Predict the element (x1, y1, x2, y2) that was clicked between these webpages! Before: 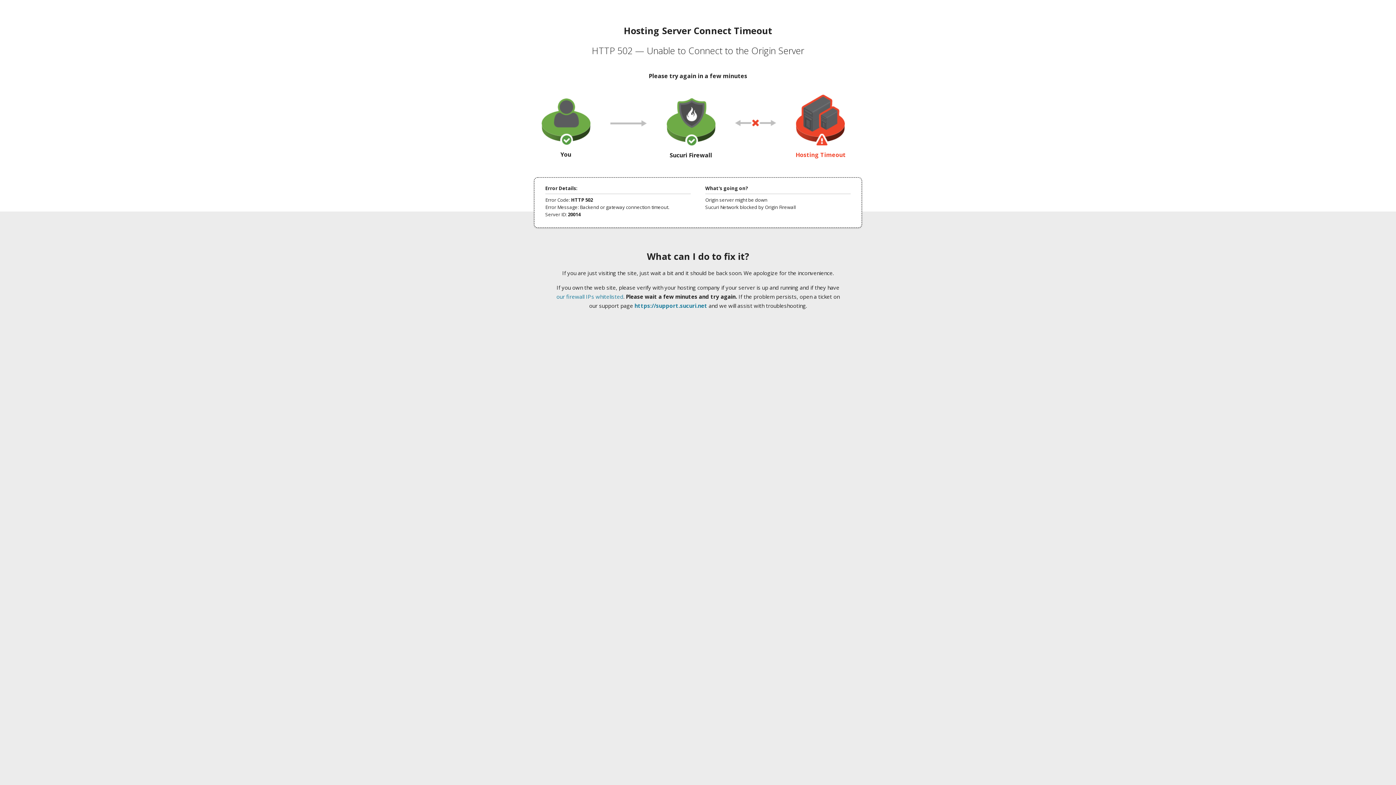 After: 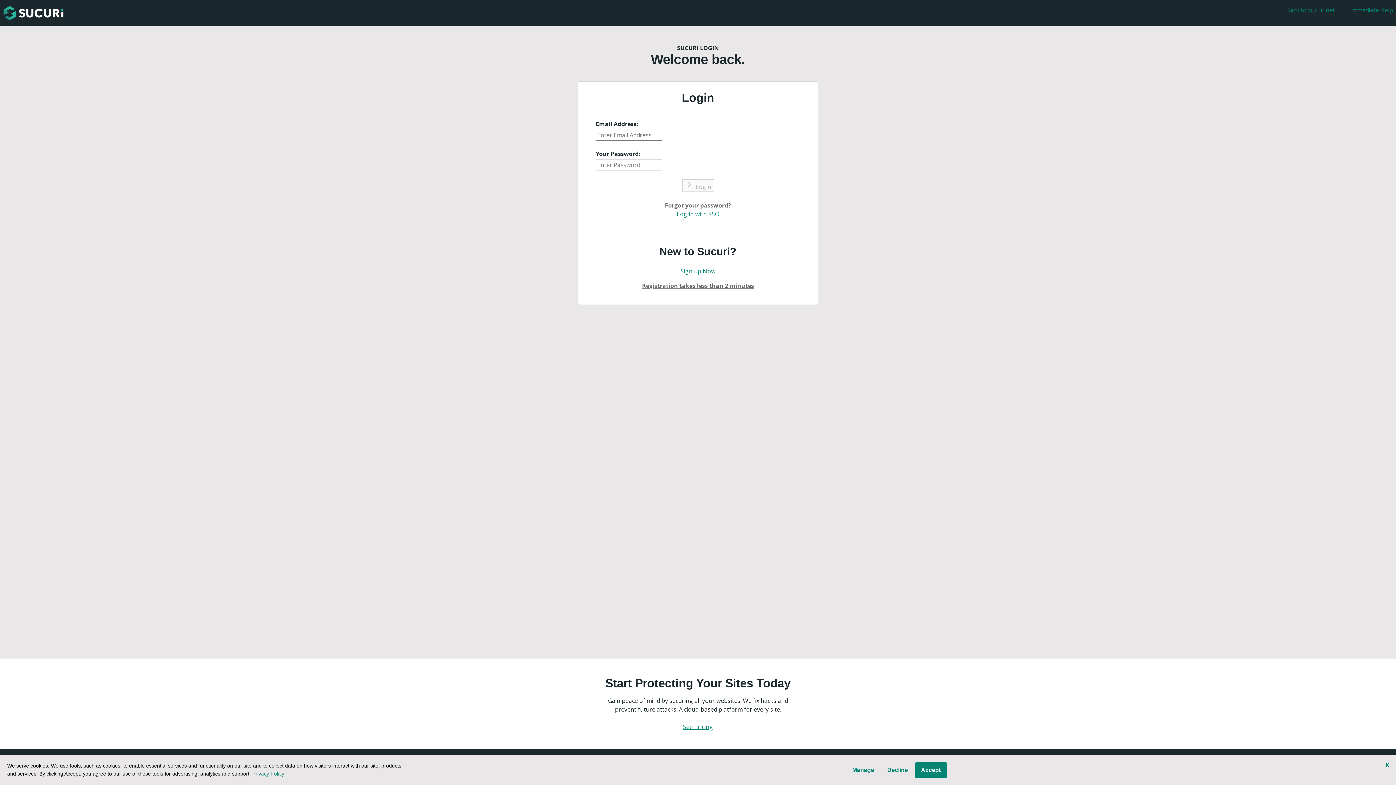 Action: bbox: (634, 302, 707, 309) label: https://support.sucuri.net